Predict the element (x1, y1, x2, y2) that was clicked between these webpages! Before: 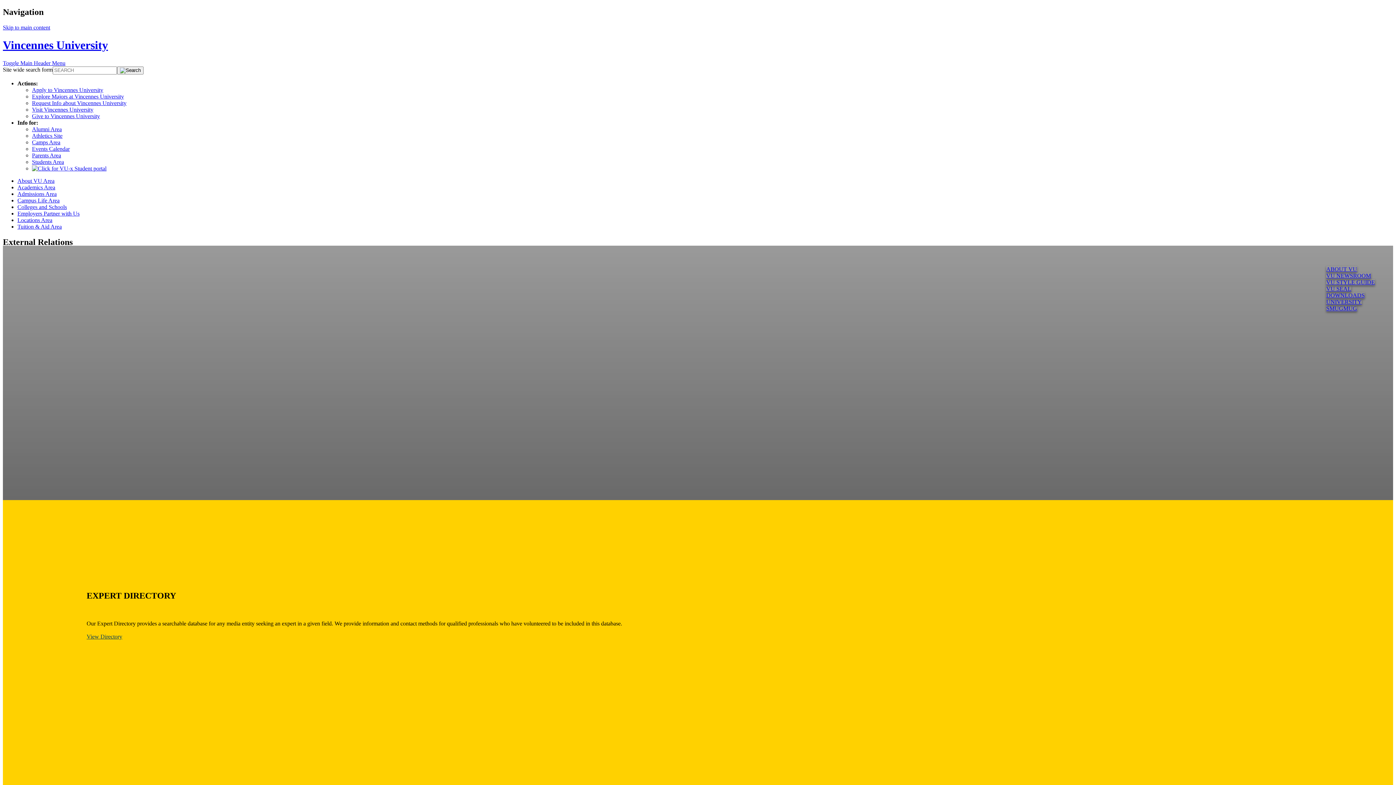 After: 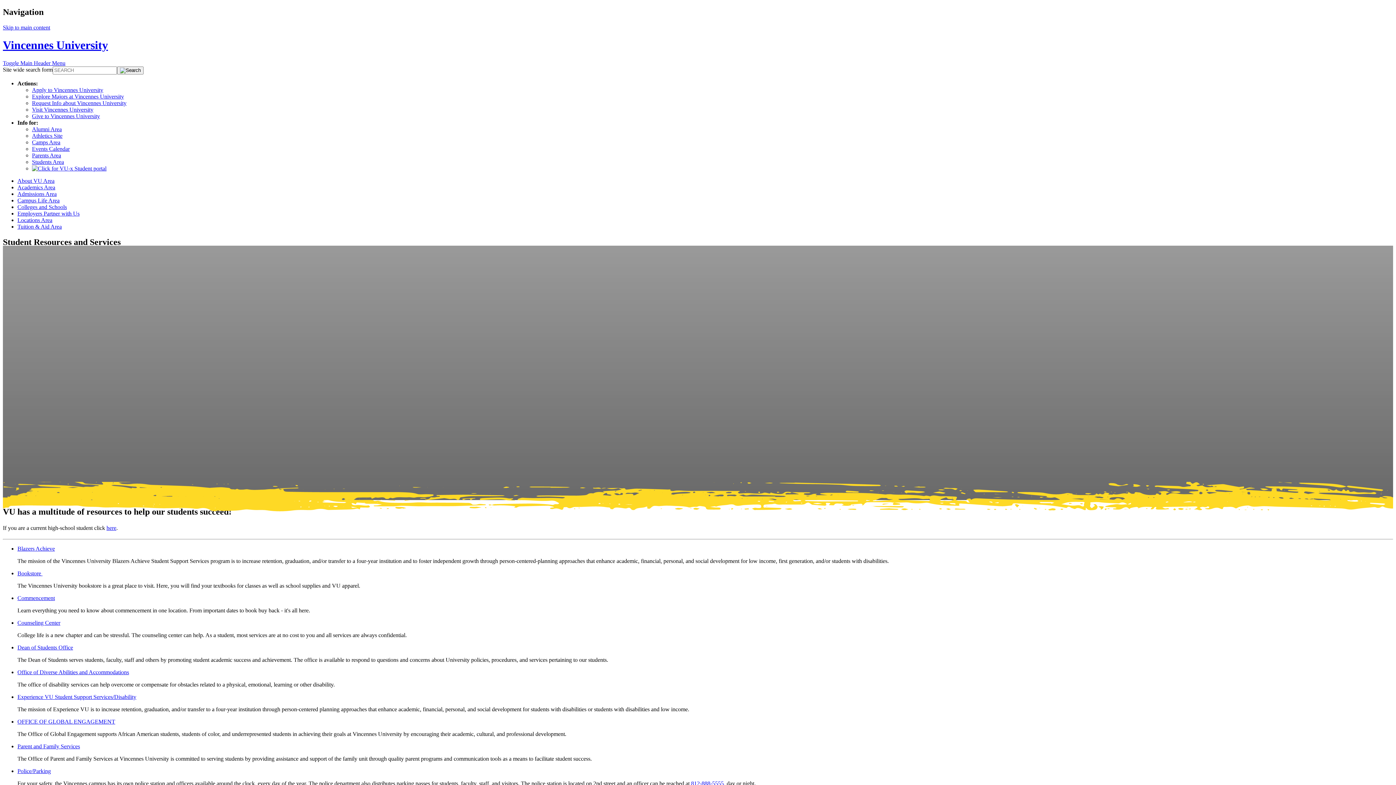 Action: bbox: (32, 158, 64, 164) label: Students Area